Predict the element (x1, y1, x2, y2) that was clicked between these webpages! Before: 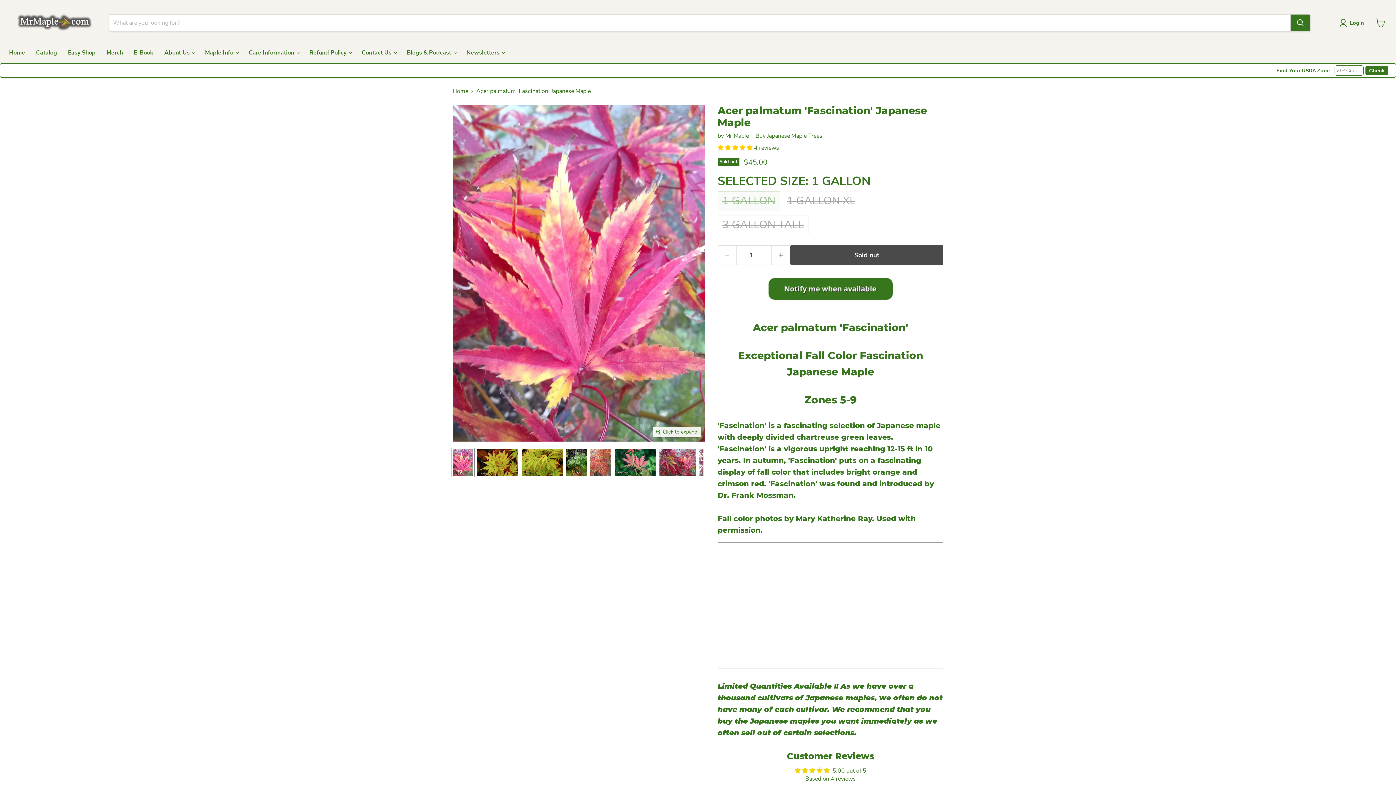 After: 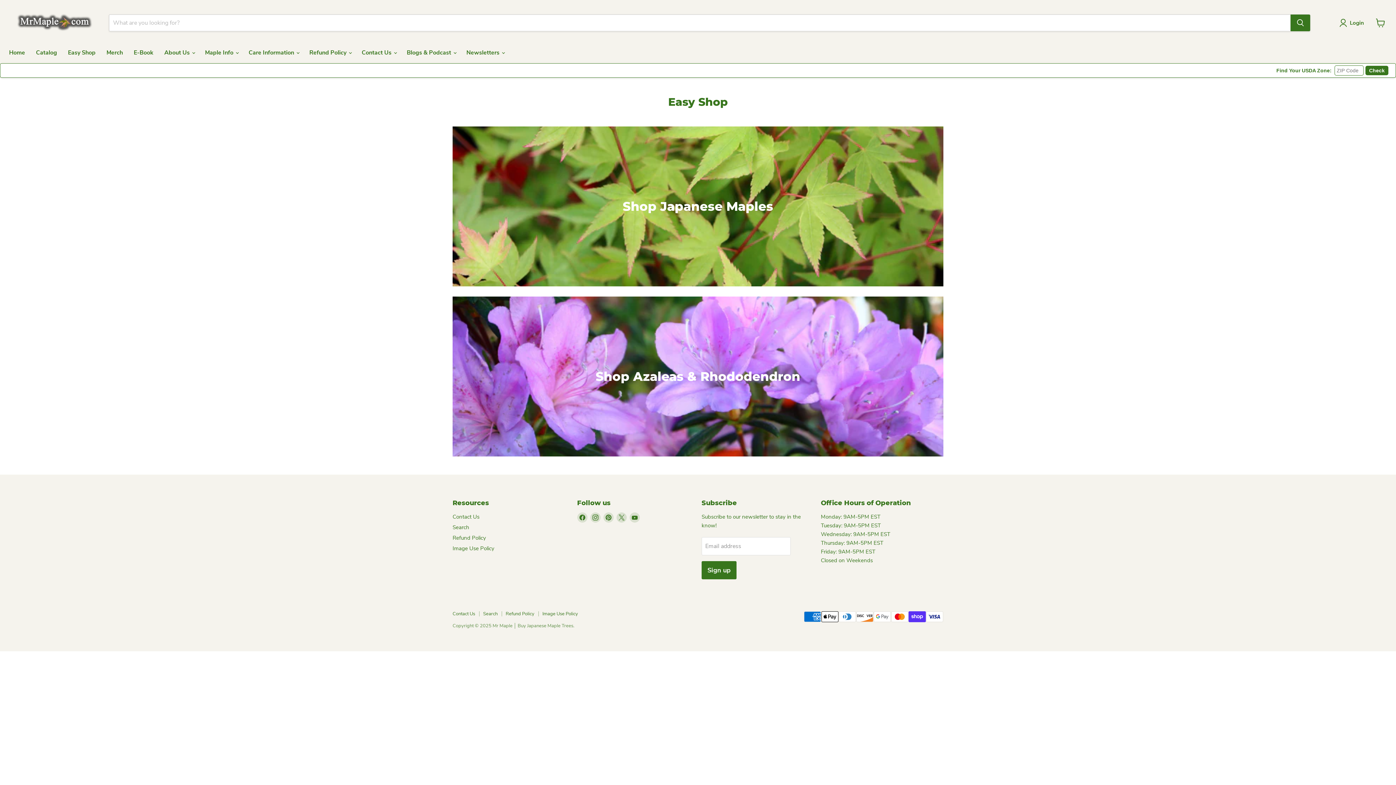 Action: label: Easy Shop bbox: (62, 45, 101, 60)